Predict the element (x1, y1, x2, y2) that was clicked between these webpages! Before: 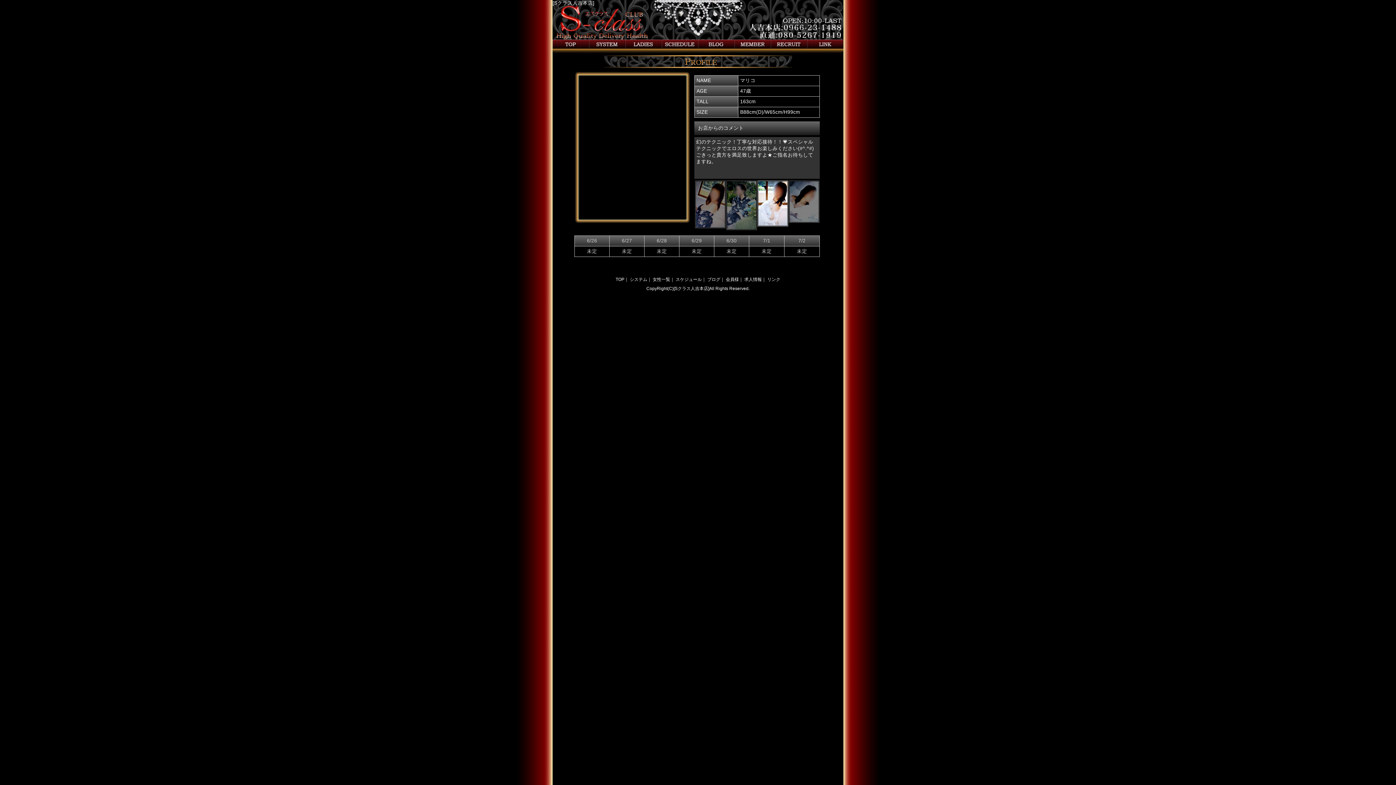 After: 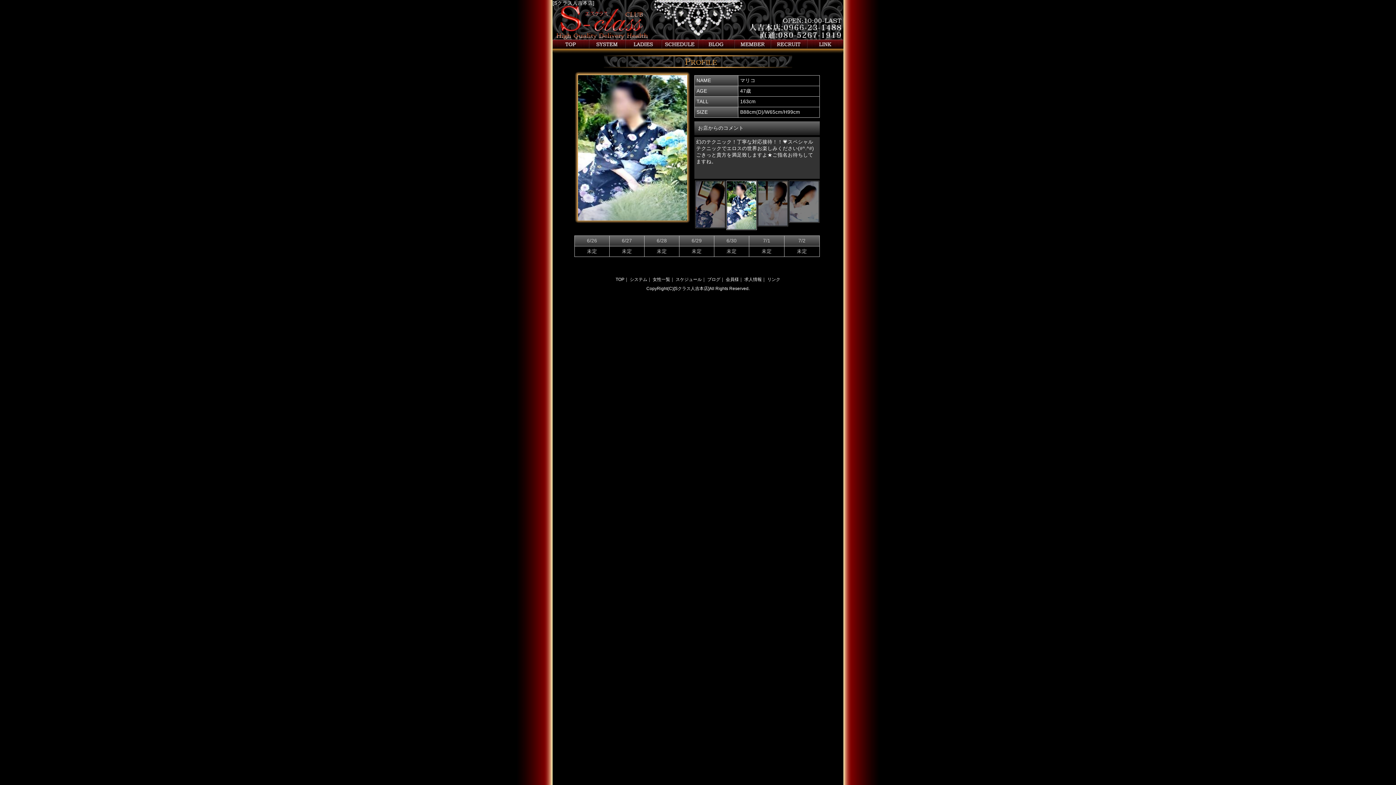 Action: bbox: (726, 181, 757, 186)